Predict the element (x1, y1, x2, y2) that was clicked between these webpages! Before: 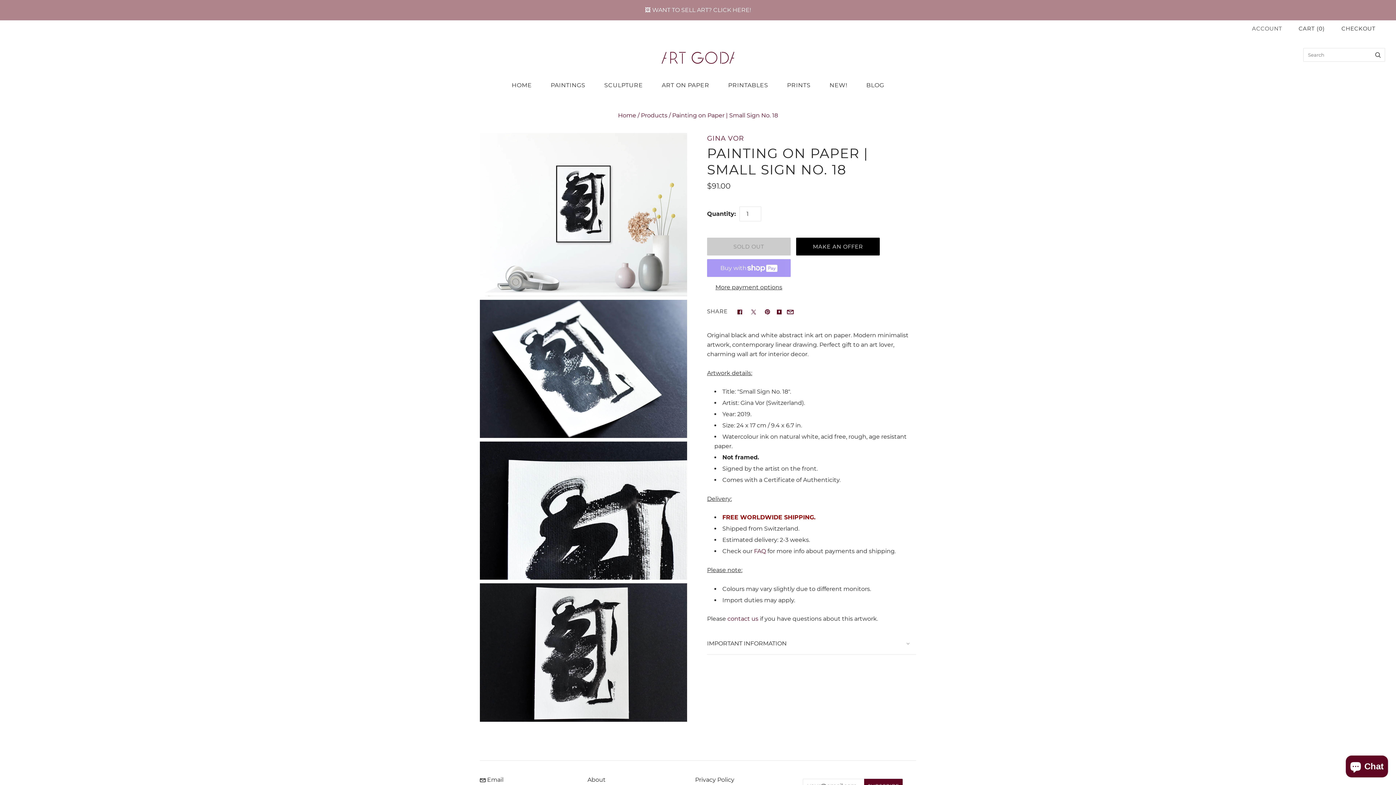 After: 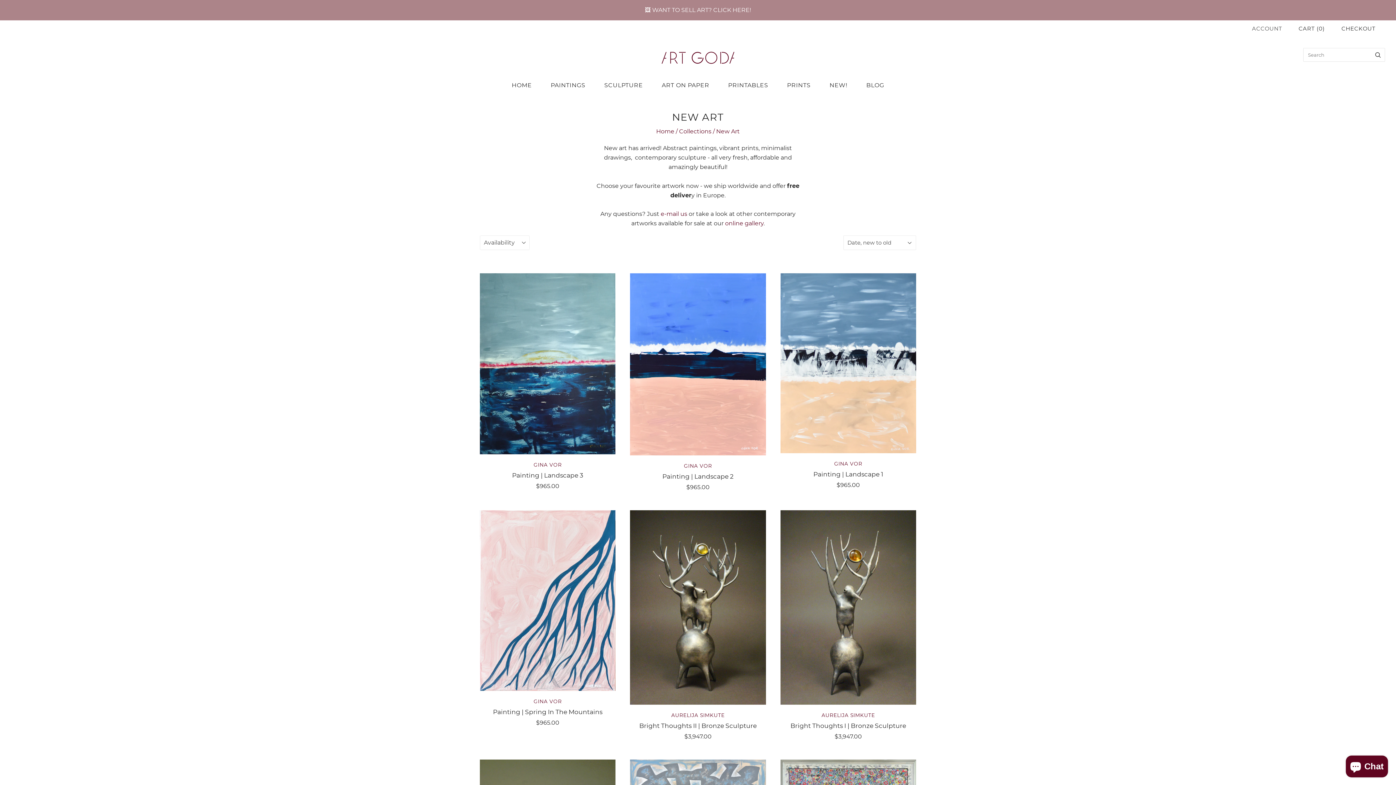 Action: bbox: (820, 74, 857, 96) label: NEW!